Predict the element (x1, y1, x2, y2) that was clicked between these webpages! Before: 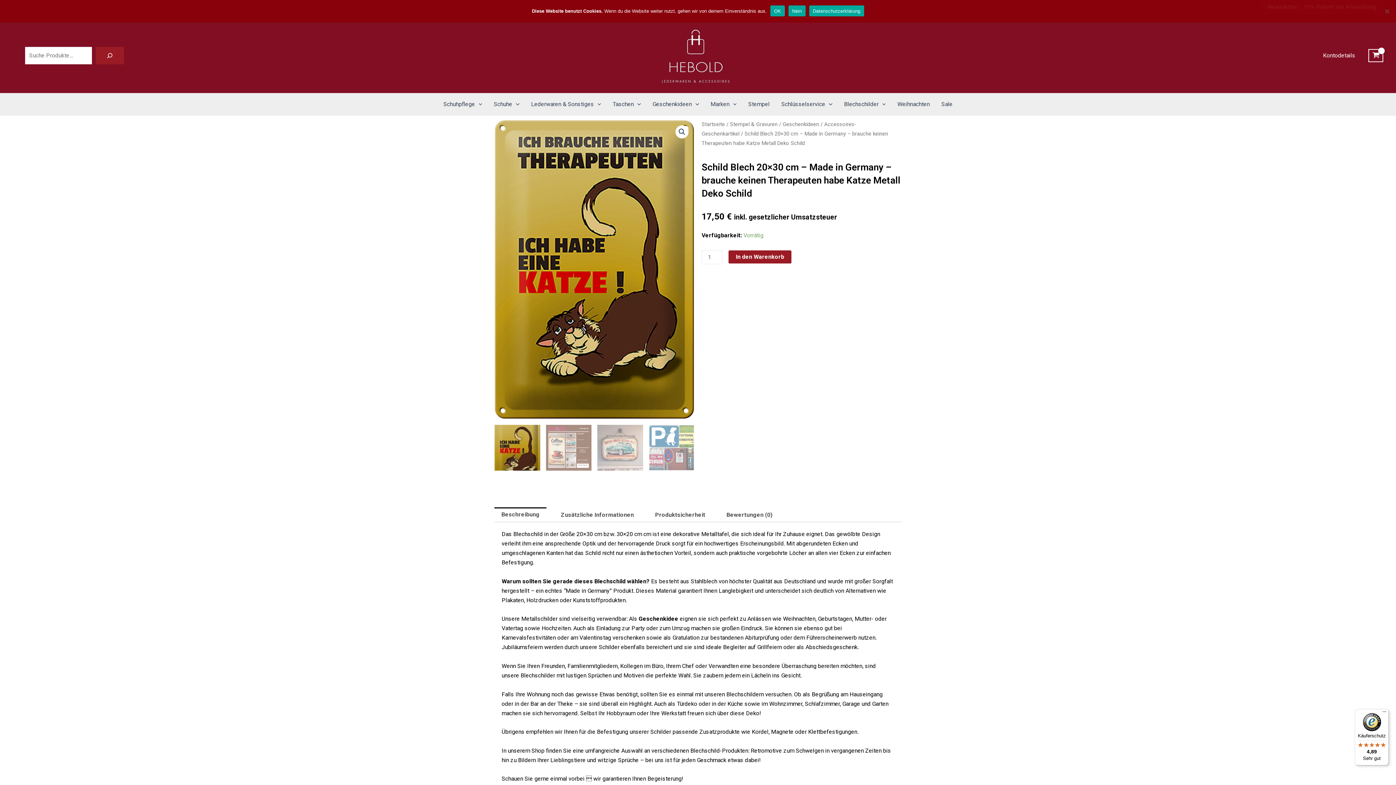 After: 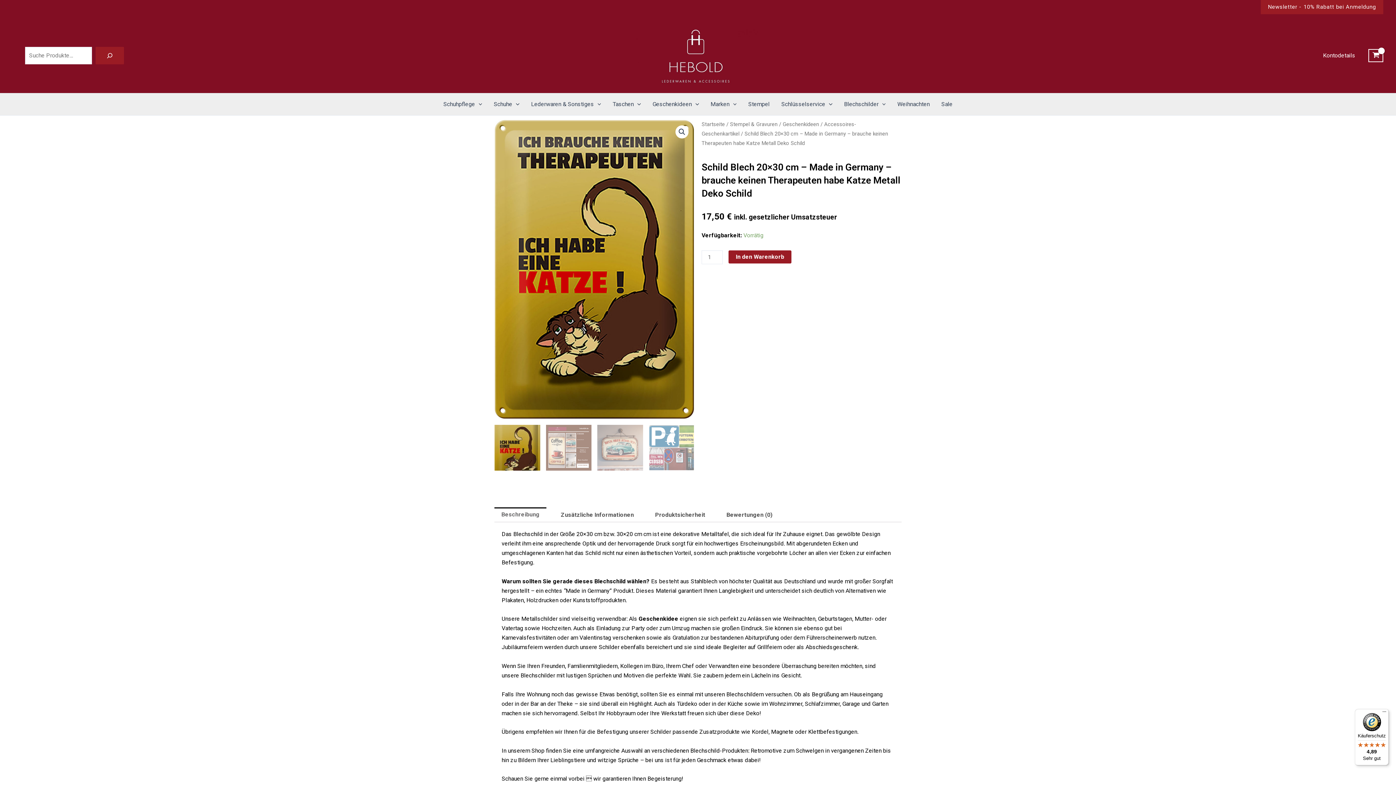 Action: label: Beschreibung bbox: (494, 507, 546, 522)